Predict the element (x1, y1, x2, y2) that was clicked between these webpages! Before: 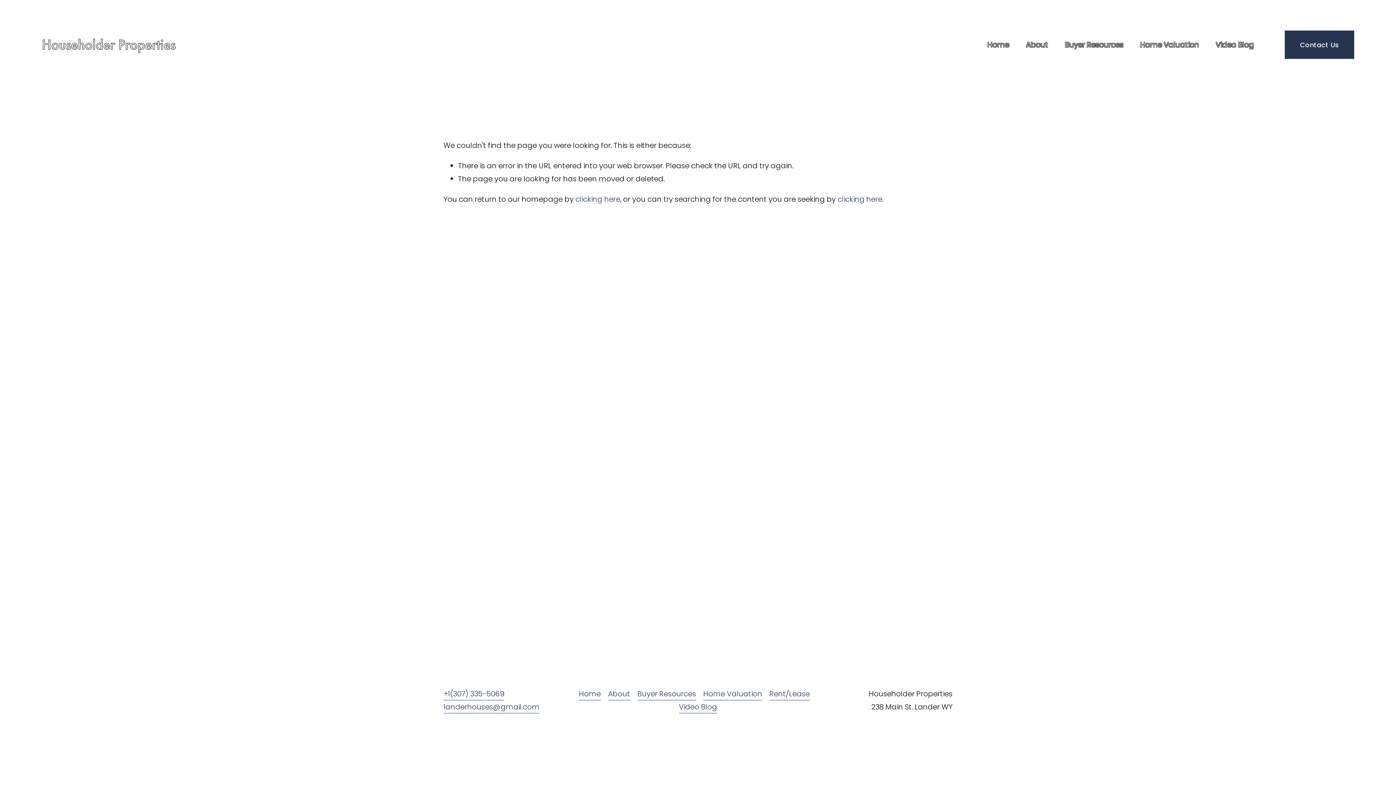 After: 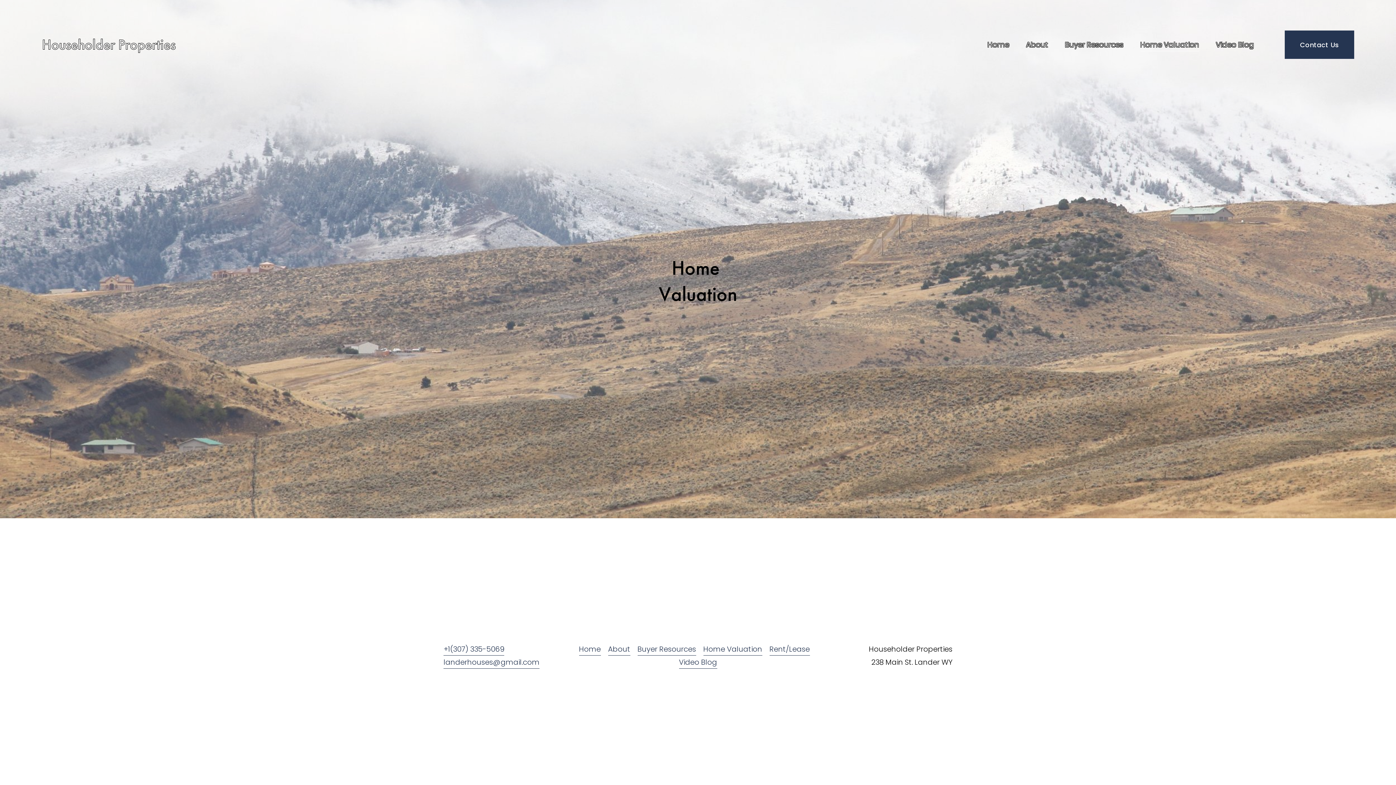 Action: label: Home Valuation bbox: (703, 687, 762, 700)